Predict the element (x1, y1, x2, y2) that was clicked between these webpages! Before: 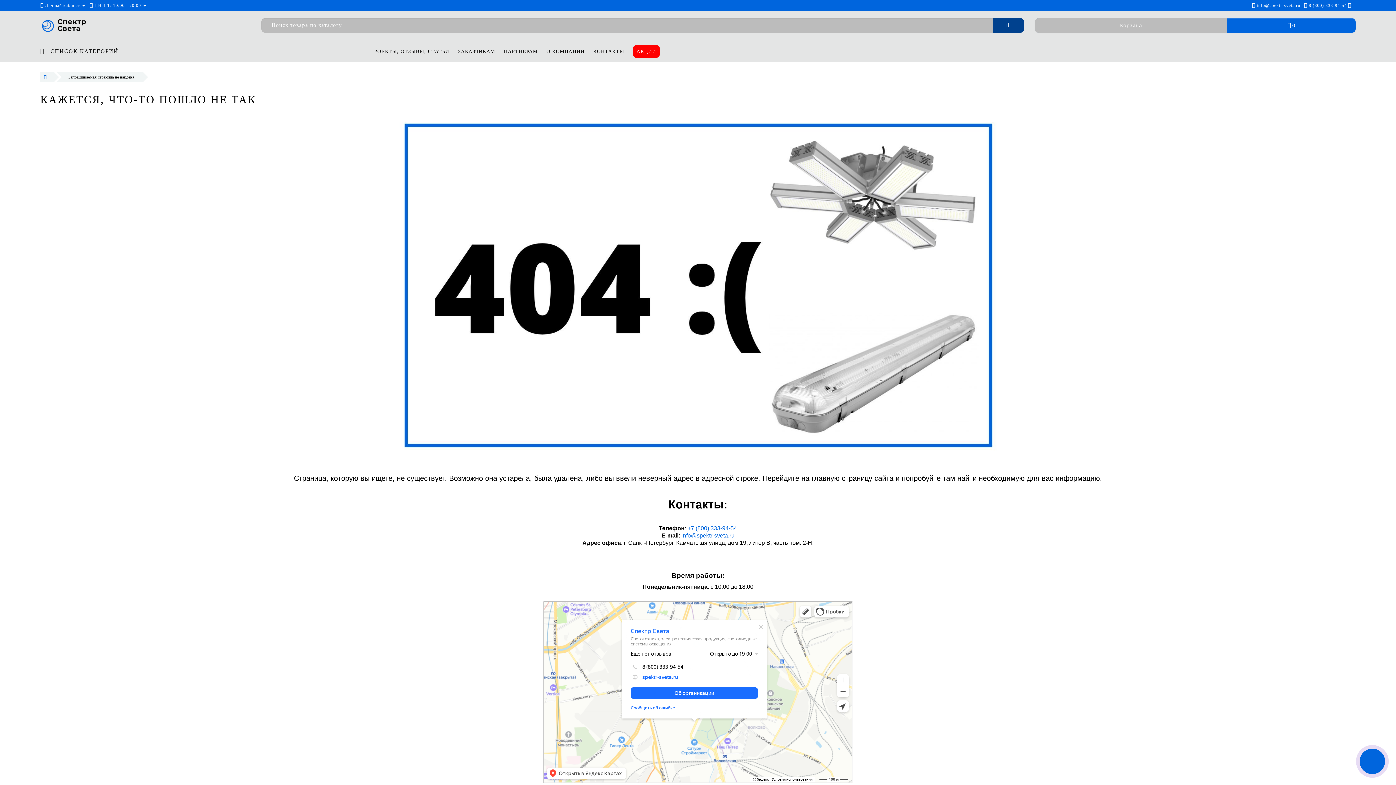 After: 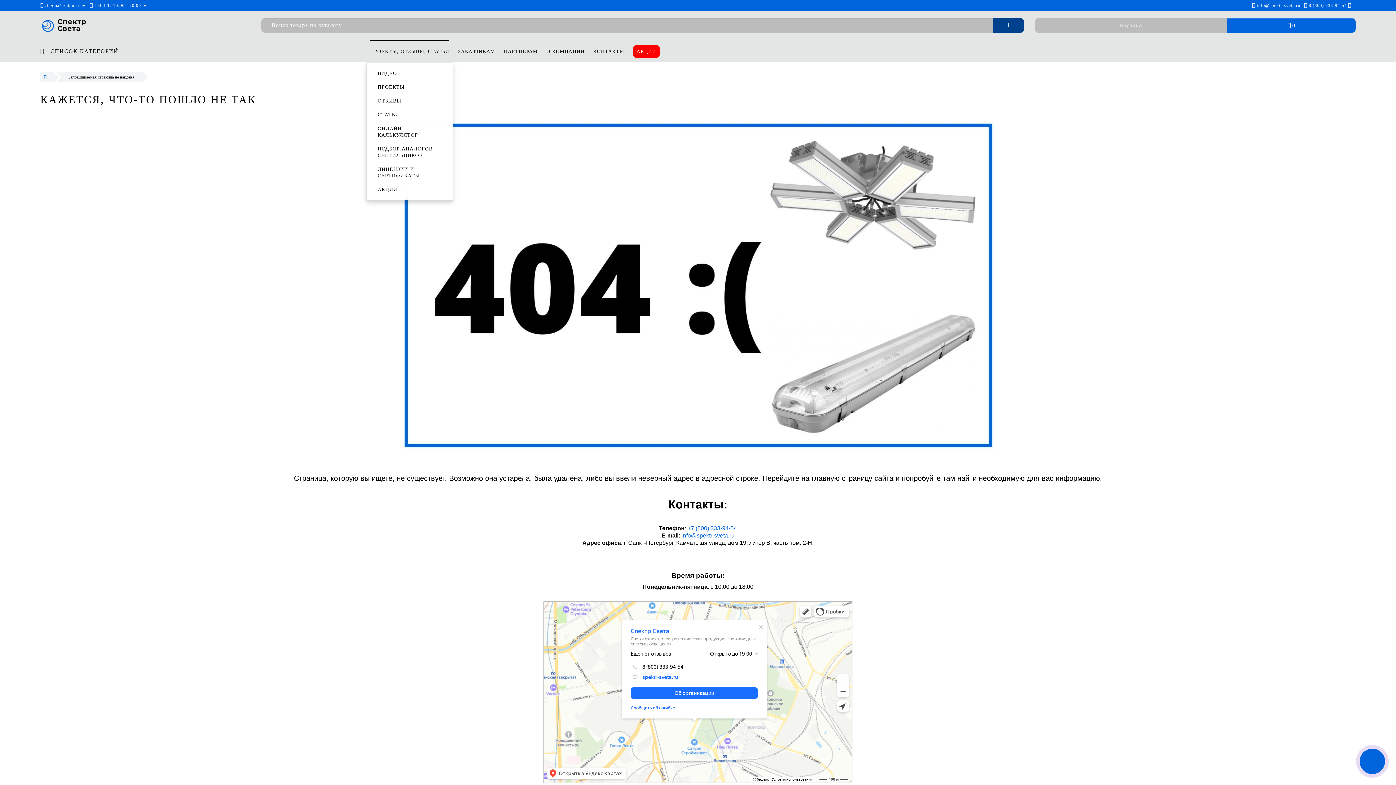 Action: label: ПРОЕКТЫ, ОТЗЫВЫ, СТАТЬИ bbox: (370, 40, 449, 62)